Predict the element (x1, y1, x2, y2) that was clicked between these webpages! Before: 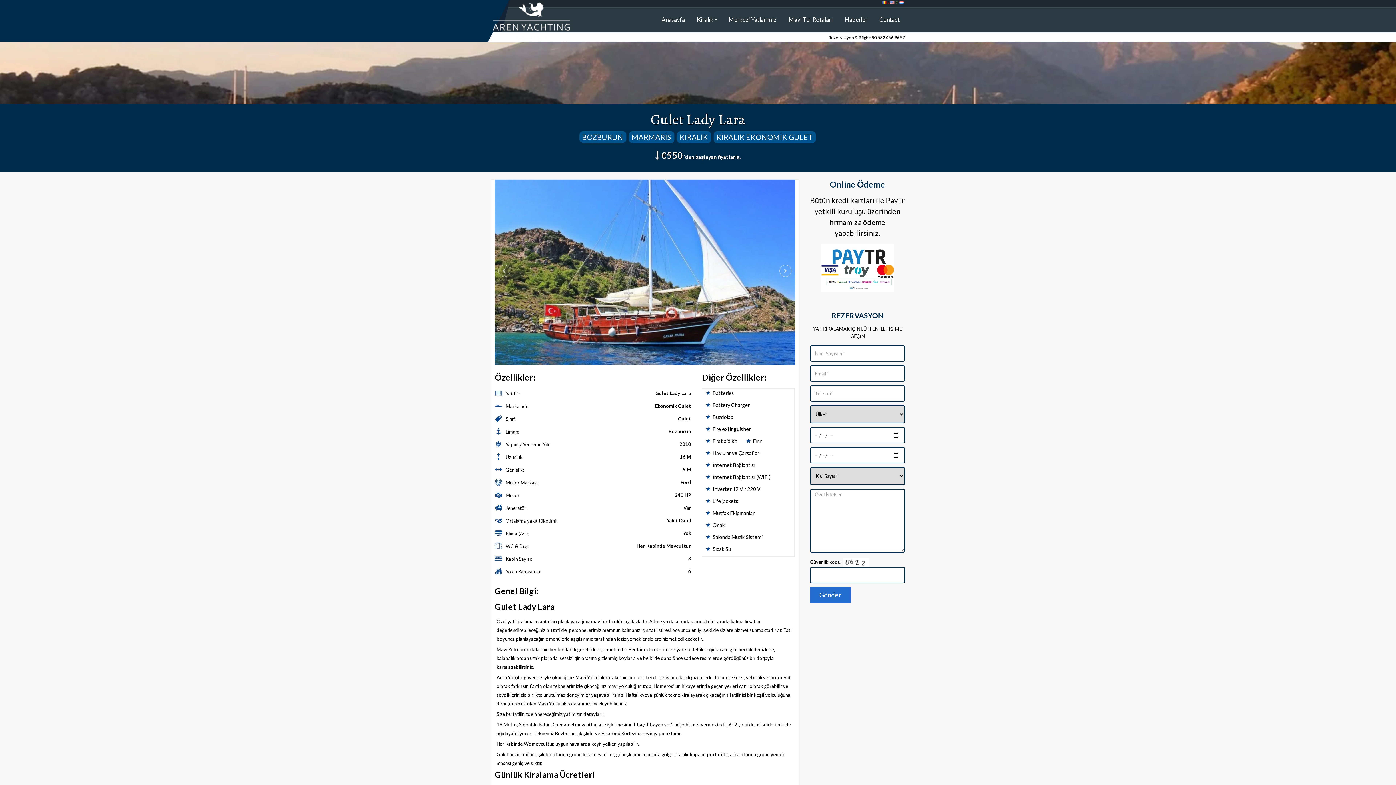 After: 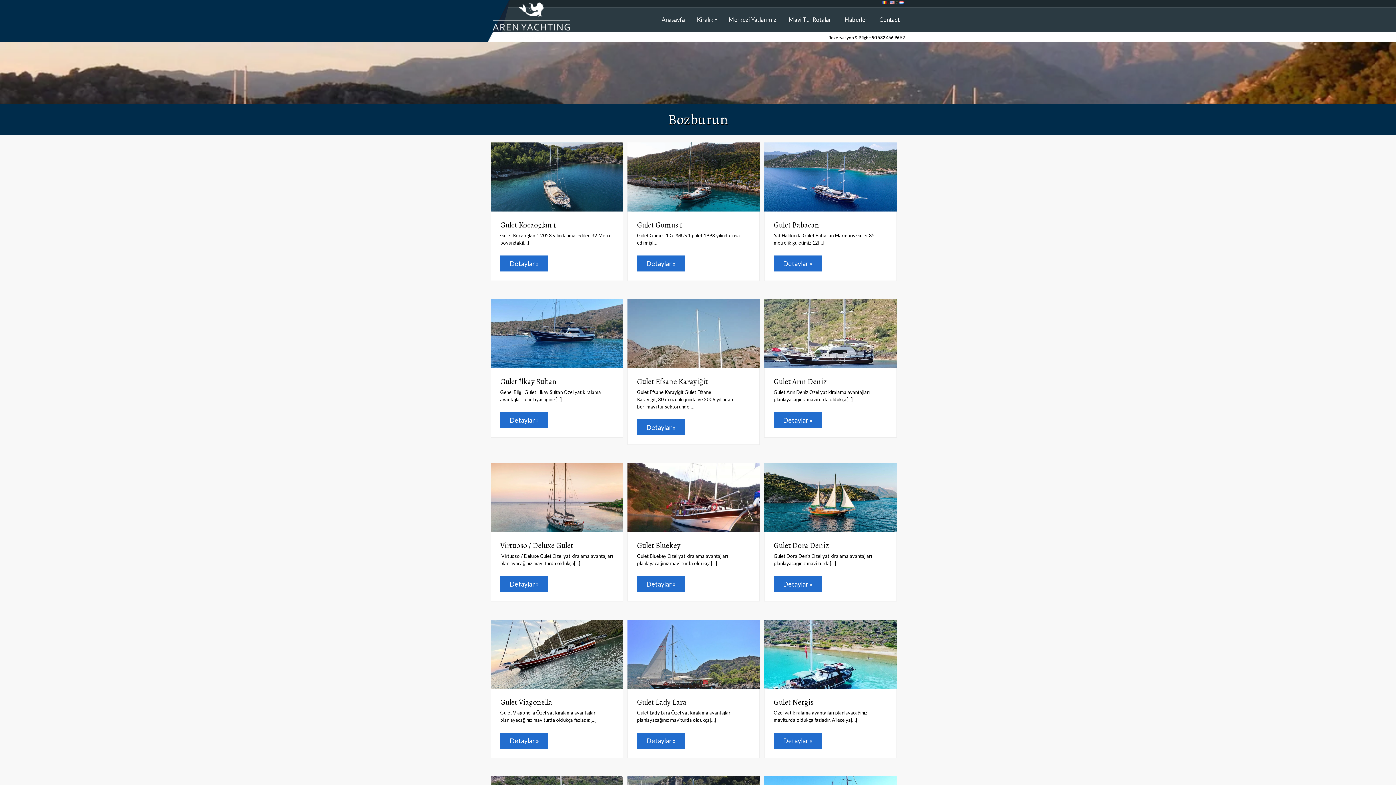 Action: bbox: (579, 131, 626, 142) label: BOZBURUN